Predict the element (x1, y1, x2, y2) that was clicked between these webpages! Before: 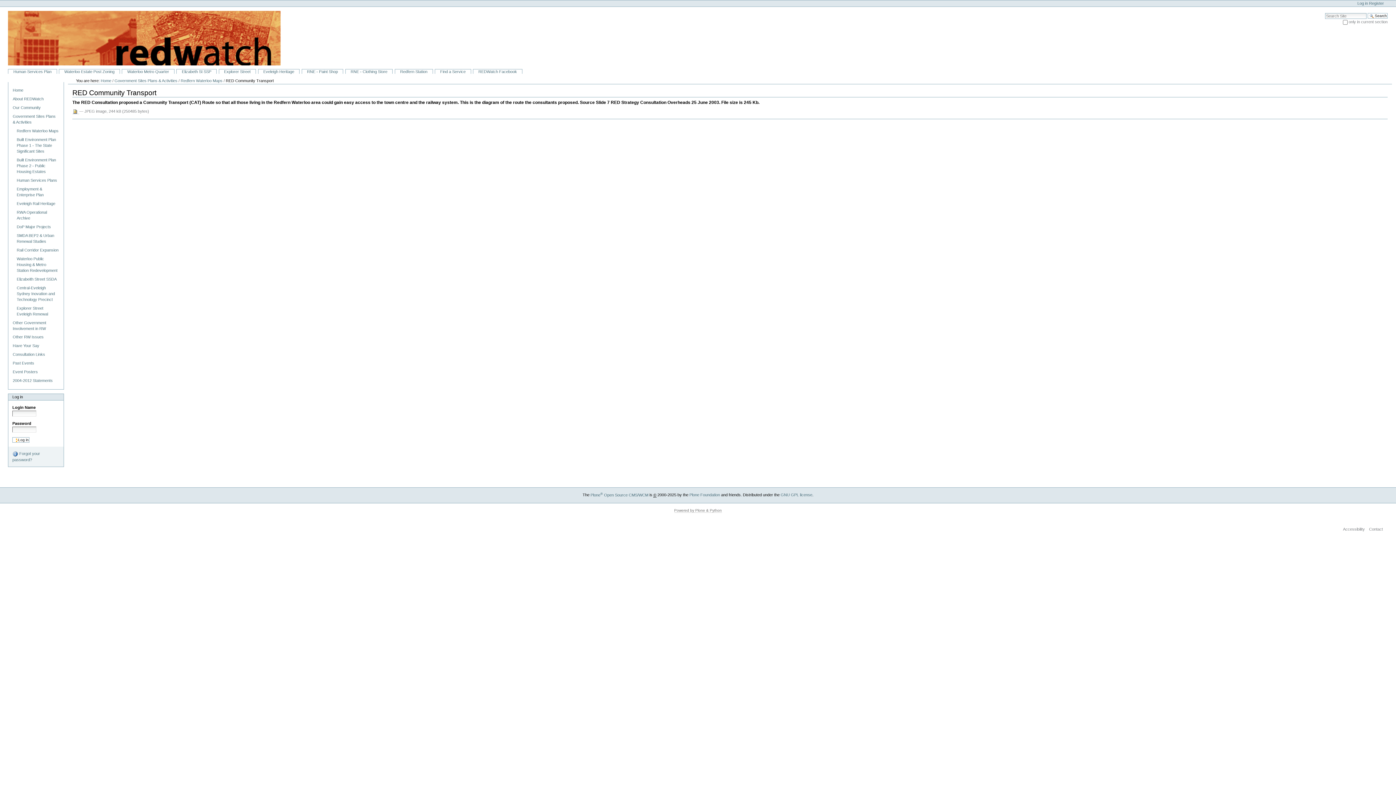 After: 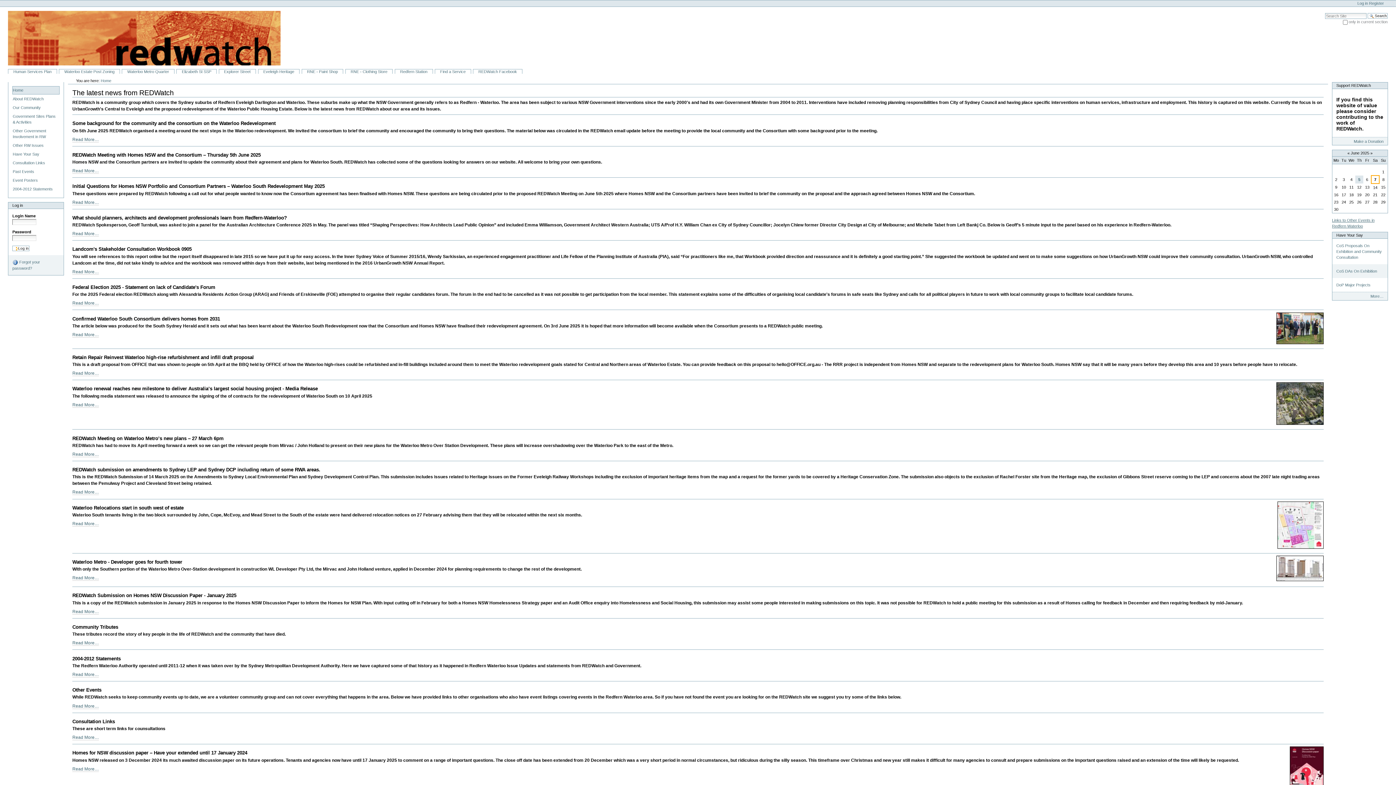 Action: bbox: (12, 86, 59, 94) label: Home